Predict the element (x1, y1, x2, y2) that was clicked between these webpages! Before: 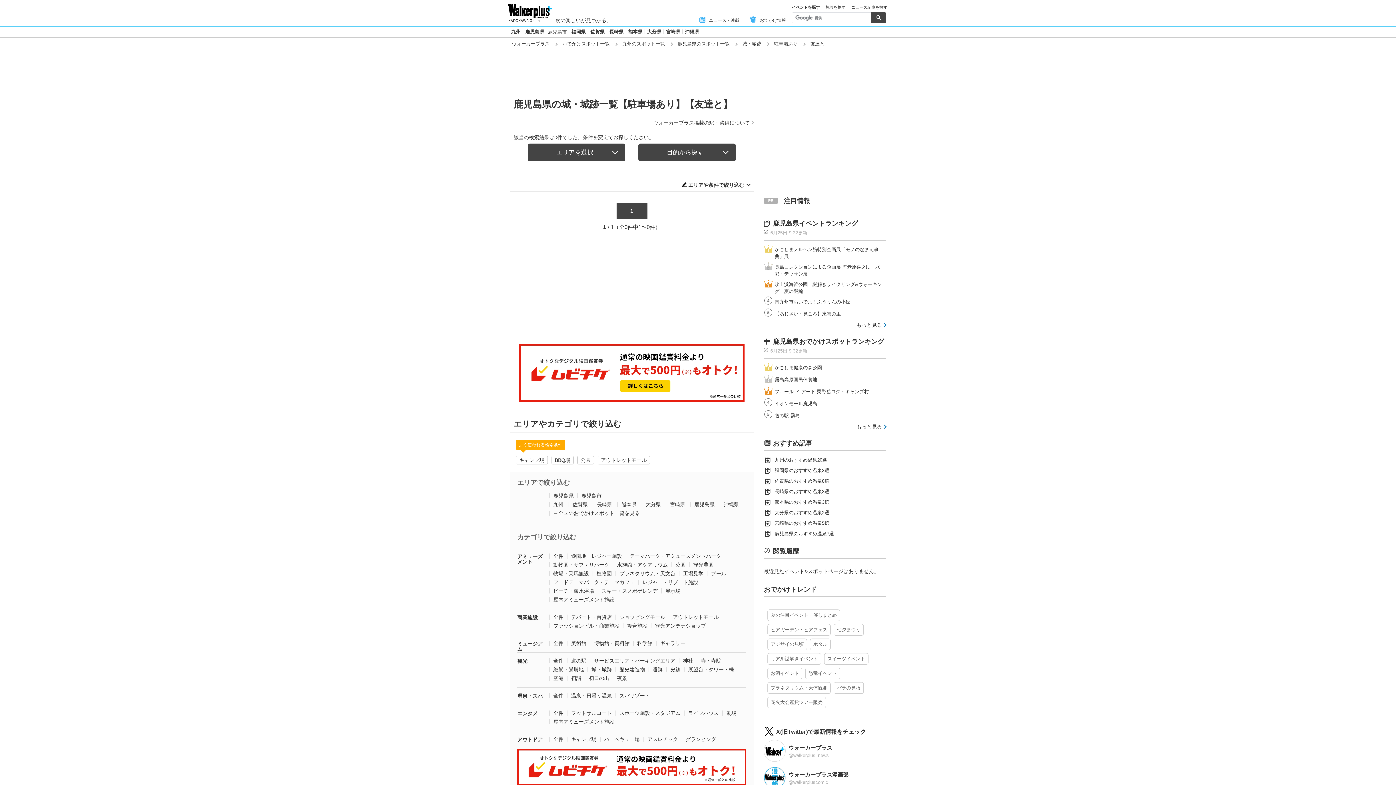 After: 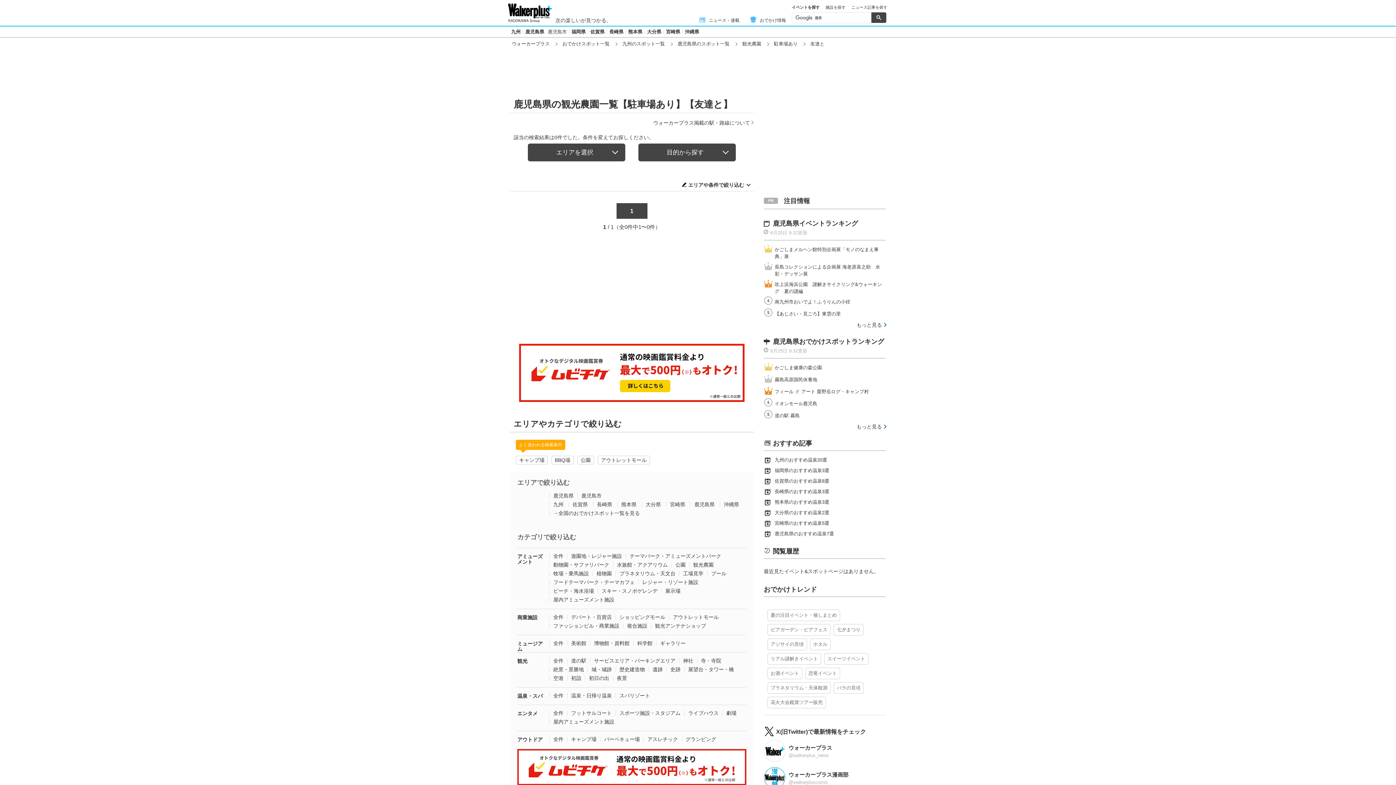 Action: bbox: (693, 562, 713, 568) label: 観光農園